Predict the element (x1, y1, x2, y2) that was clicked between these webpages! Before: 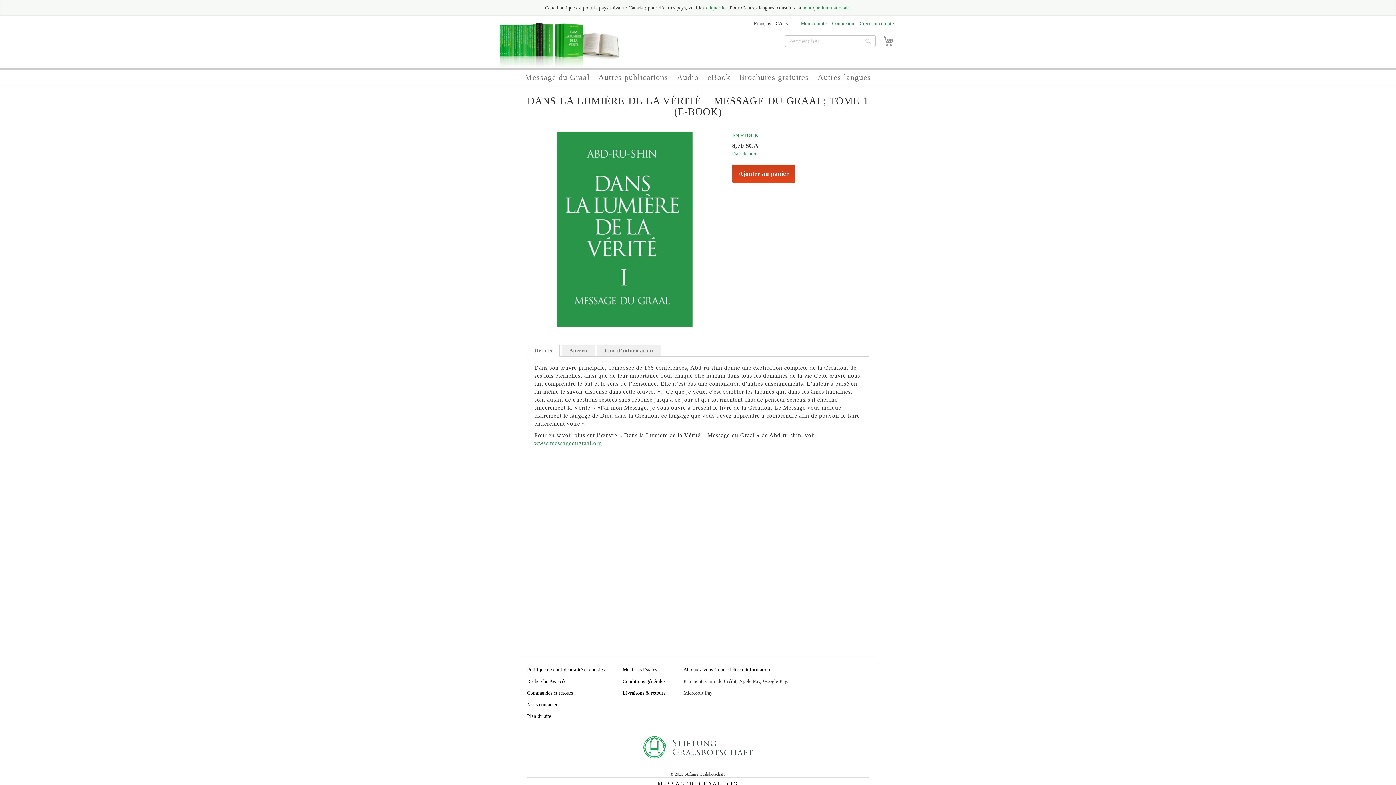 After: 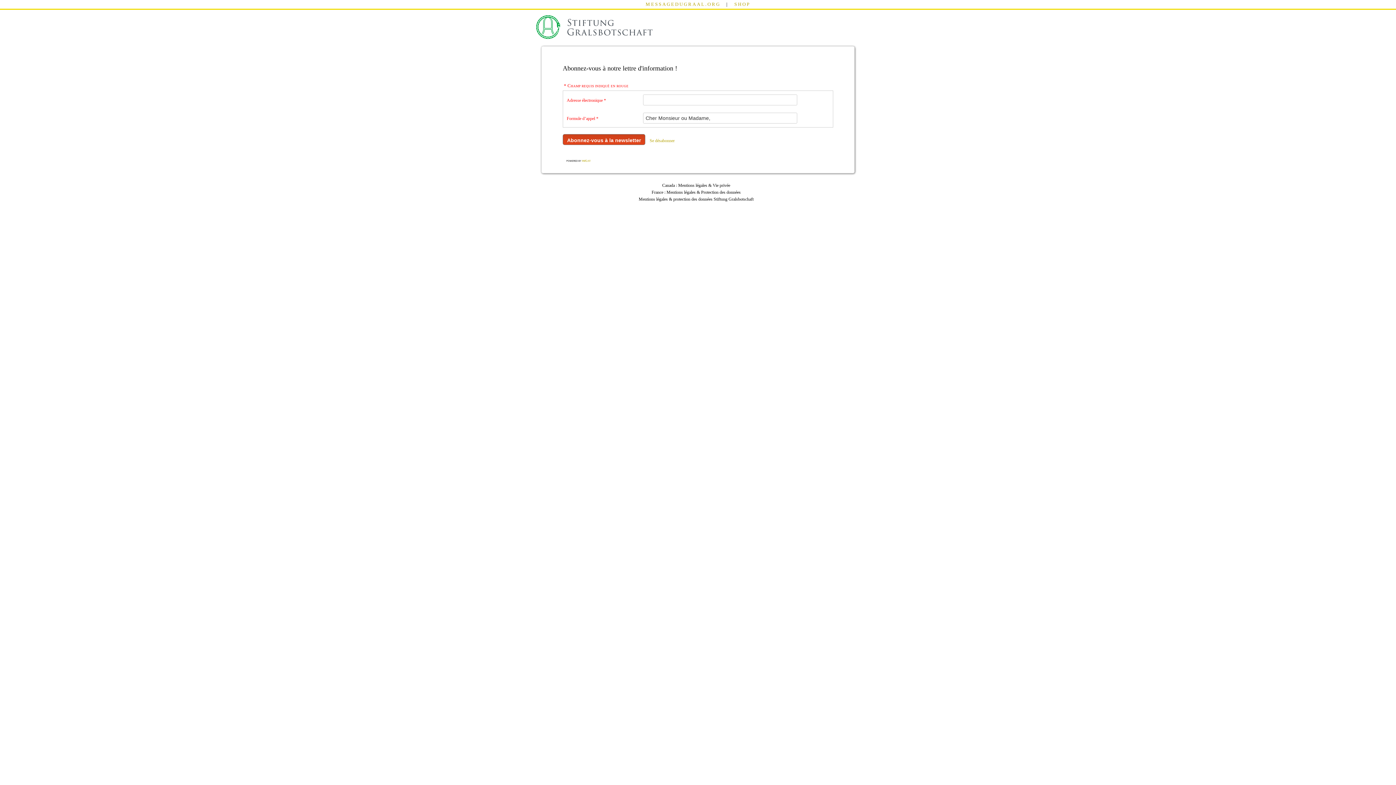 Action: label: Abonnez-vous à notre lettre d'information bbox: (683, 667, 770, 672)